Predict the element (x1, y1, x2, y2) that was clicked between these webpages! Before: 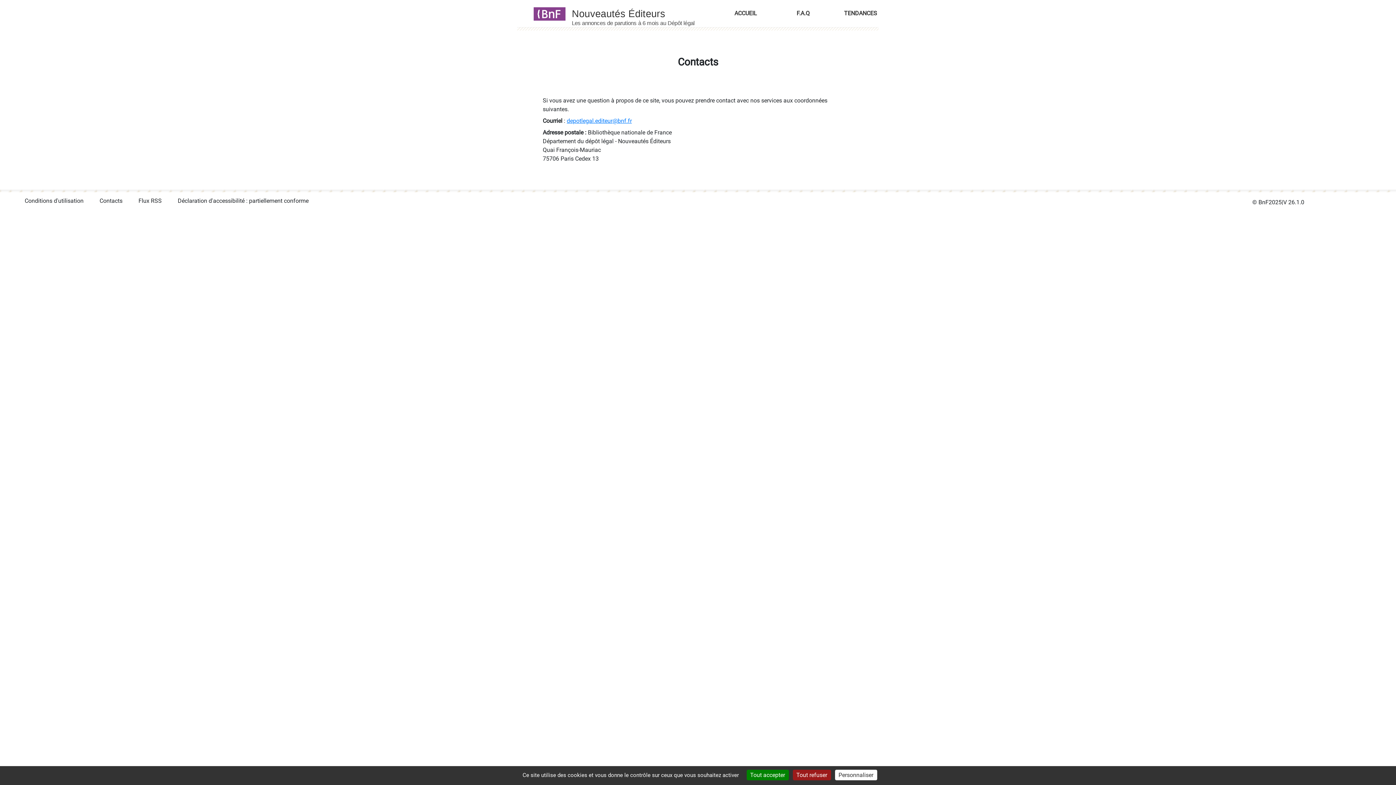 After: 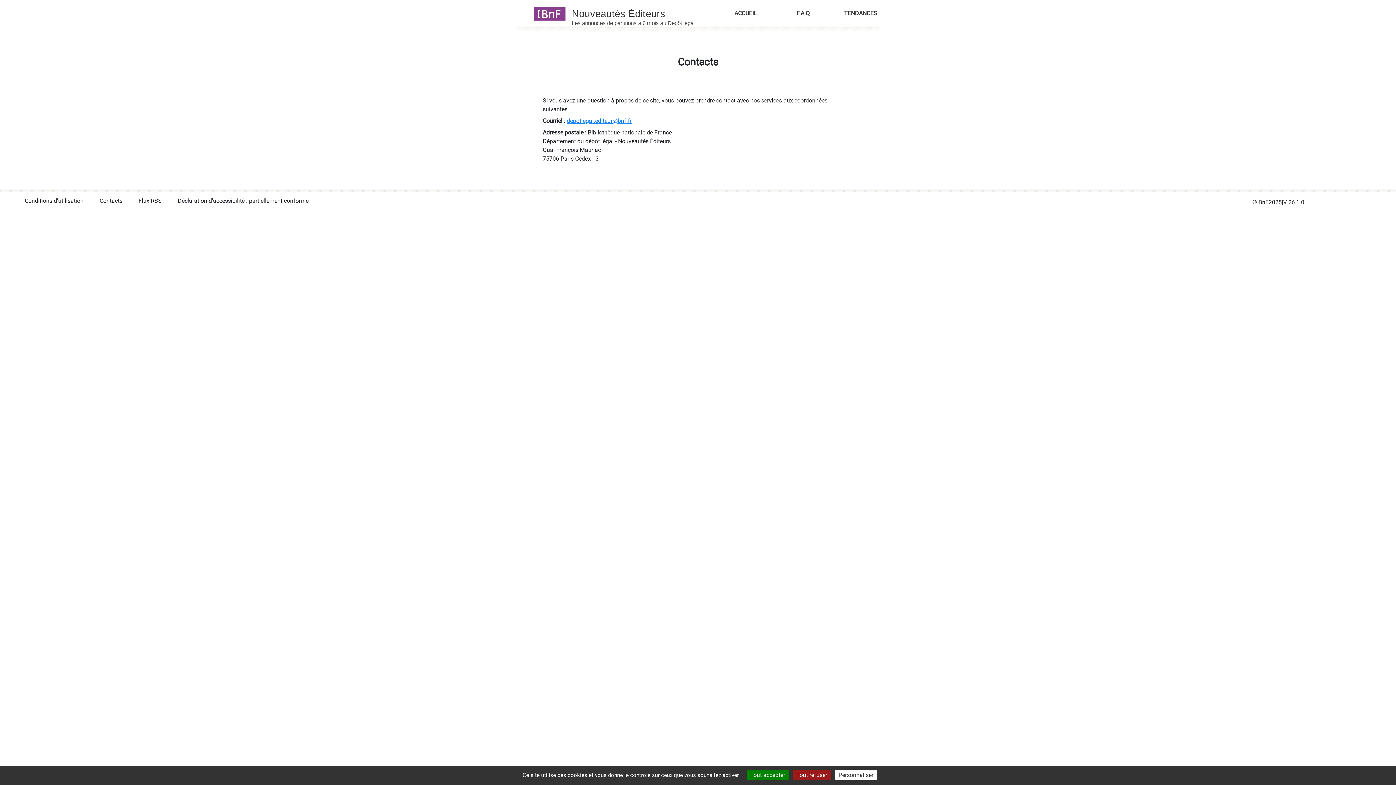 Action: label: Contacts bbox: (99, 197, 122, 204)